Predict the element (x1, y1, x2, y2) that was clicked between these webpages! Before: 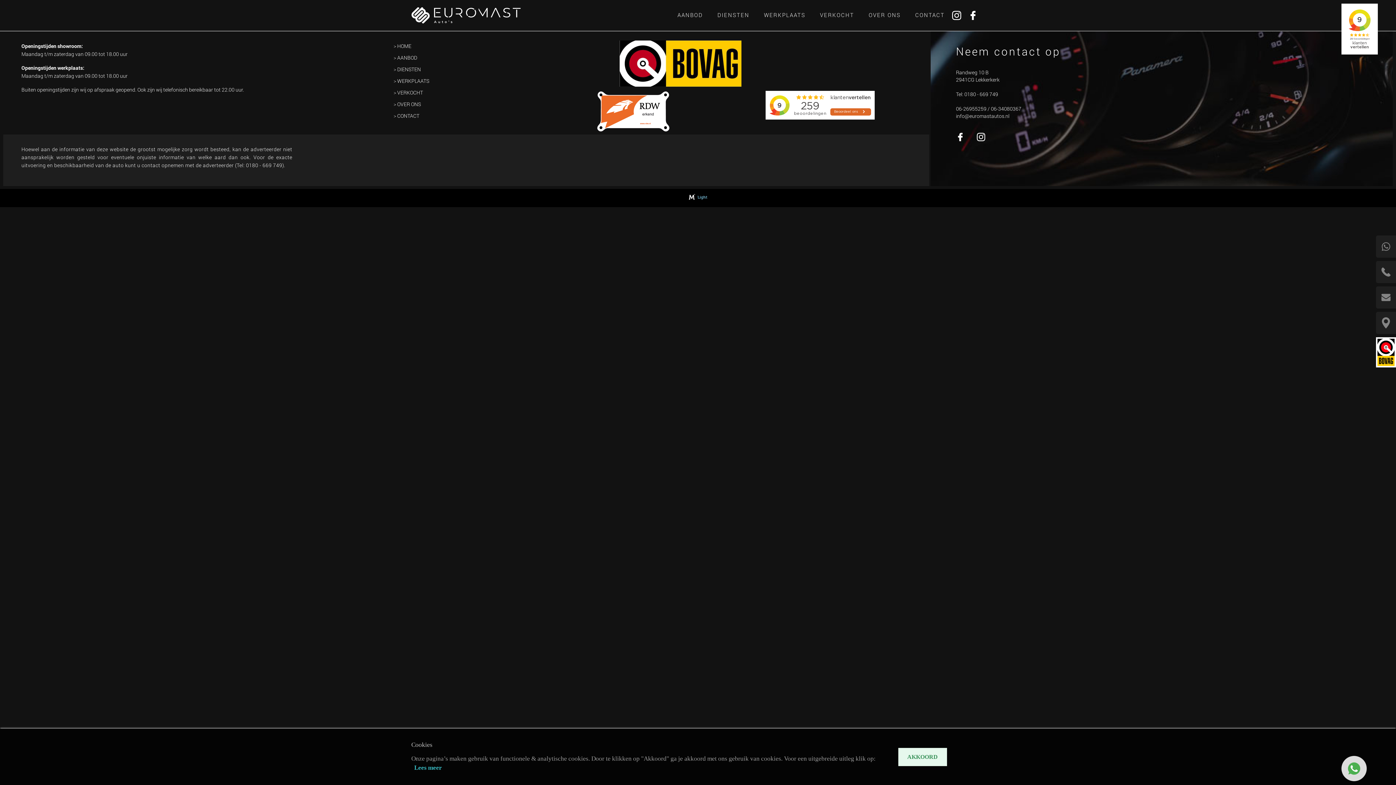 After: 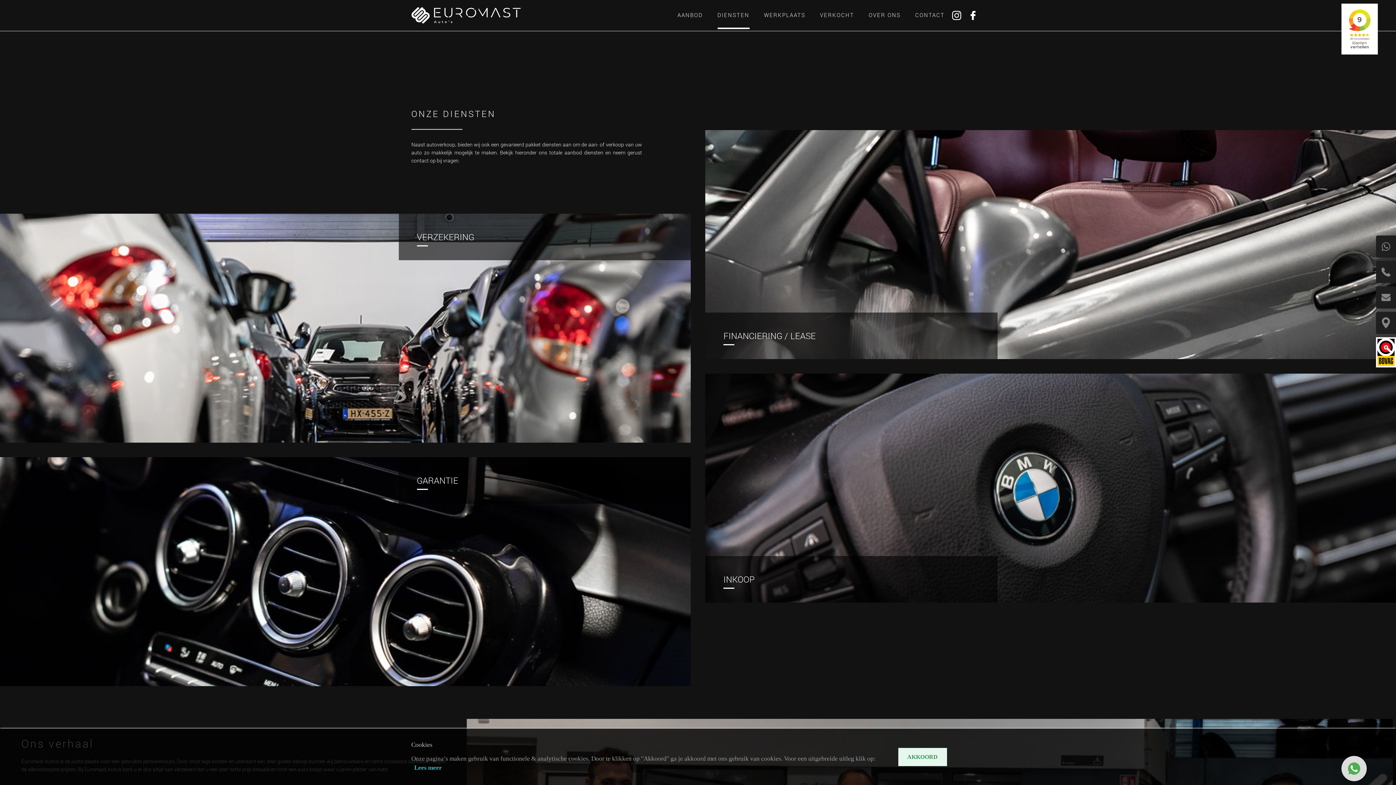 Action: label: DIENSTEN bbox: (717, 10, 749, 18)